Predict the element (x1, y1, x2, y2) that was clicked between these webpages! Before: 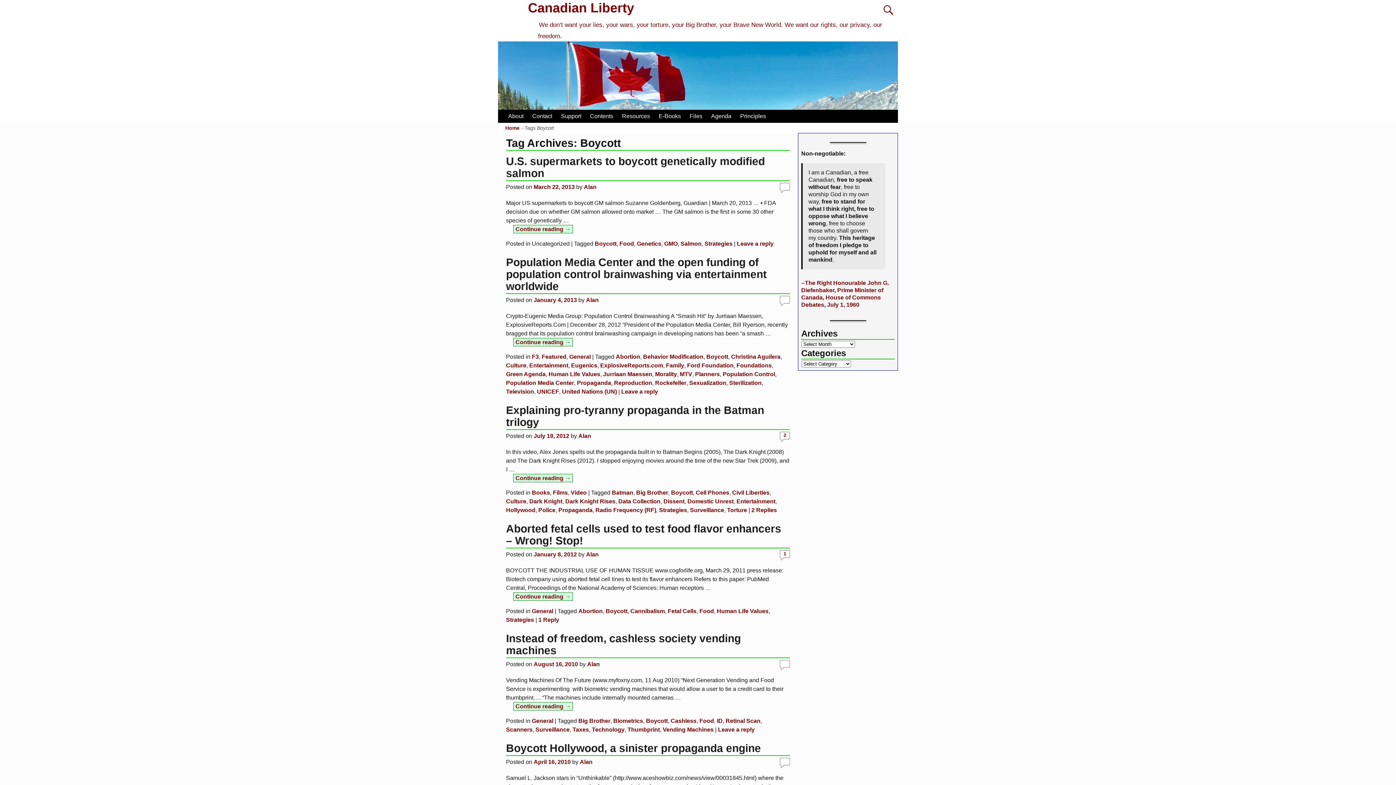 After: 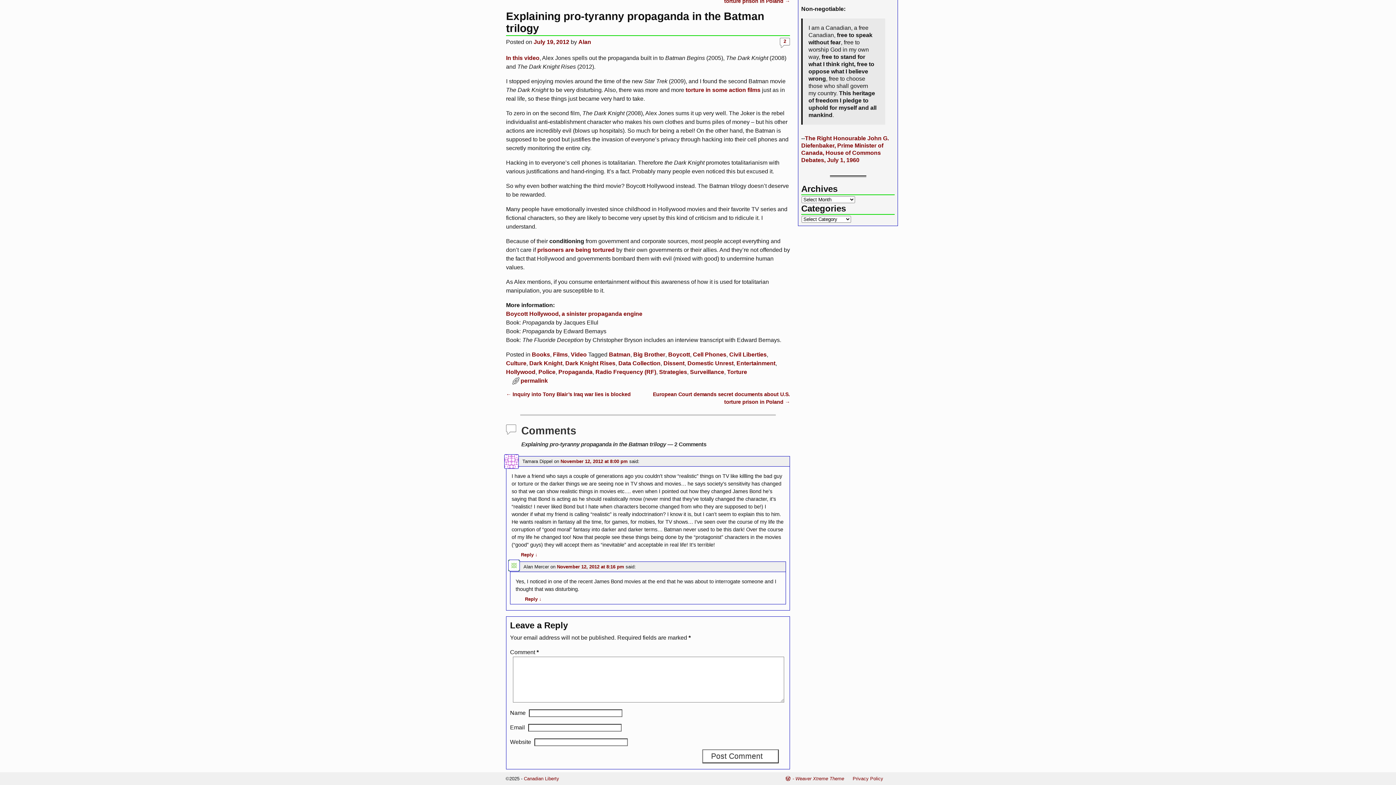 Action: label: 2 Replies bbox: (751, 507, 777, 513)